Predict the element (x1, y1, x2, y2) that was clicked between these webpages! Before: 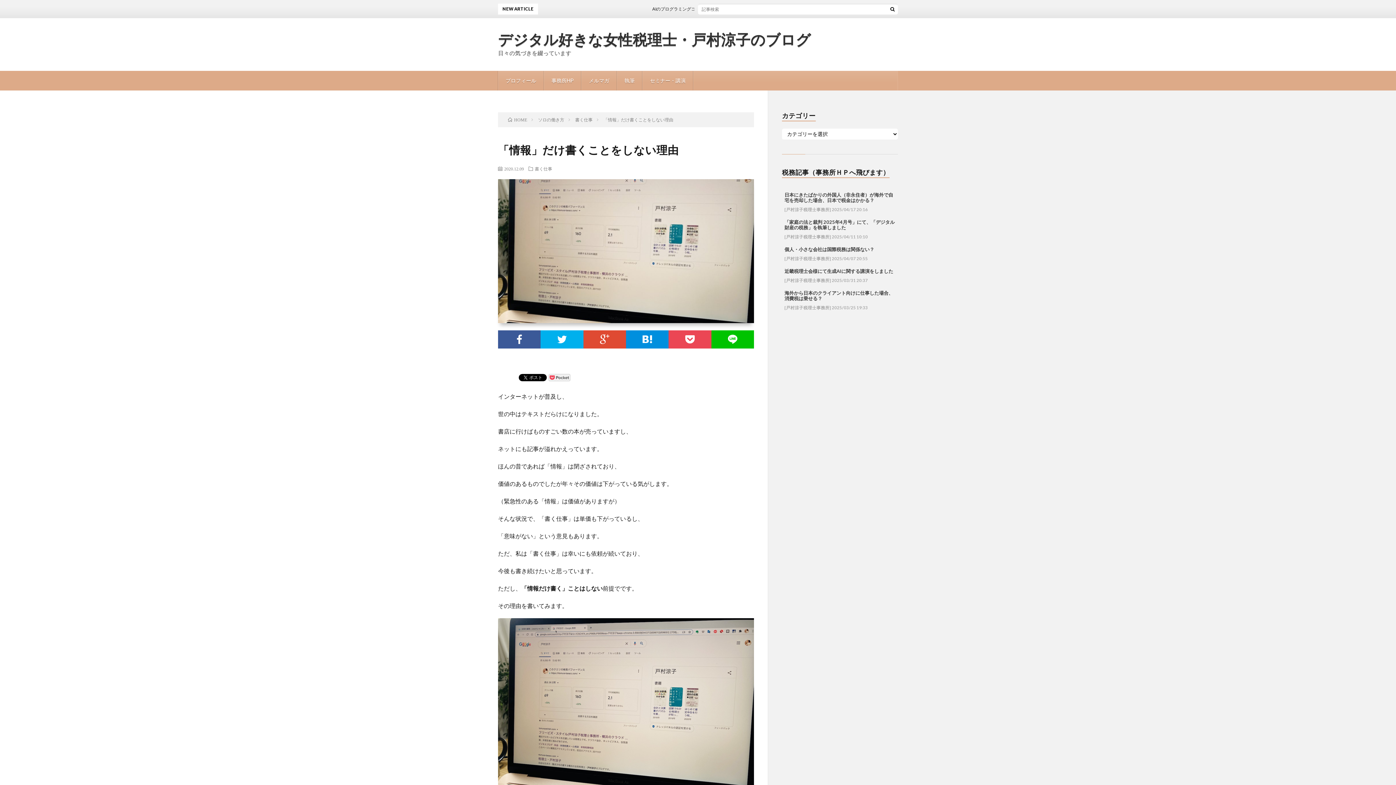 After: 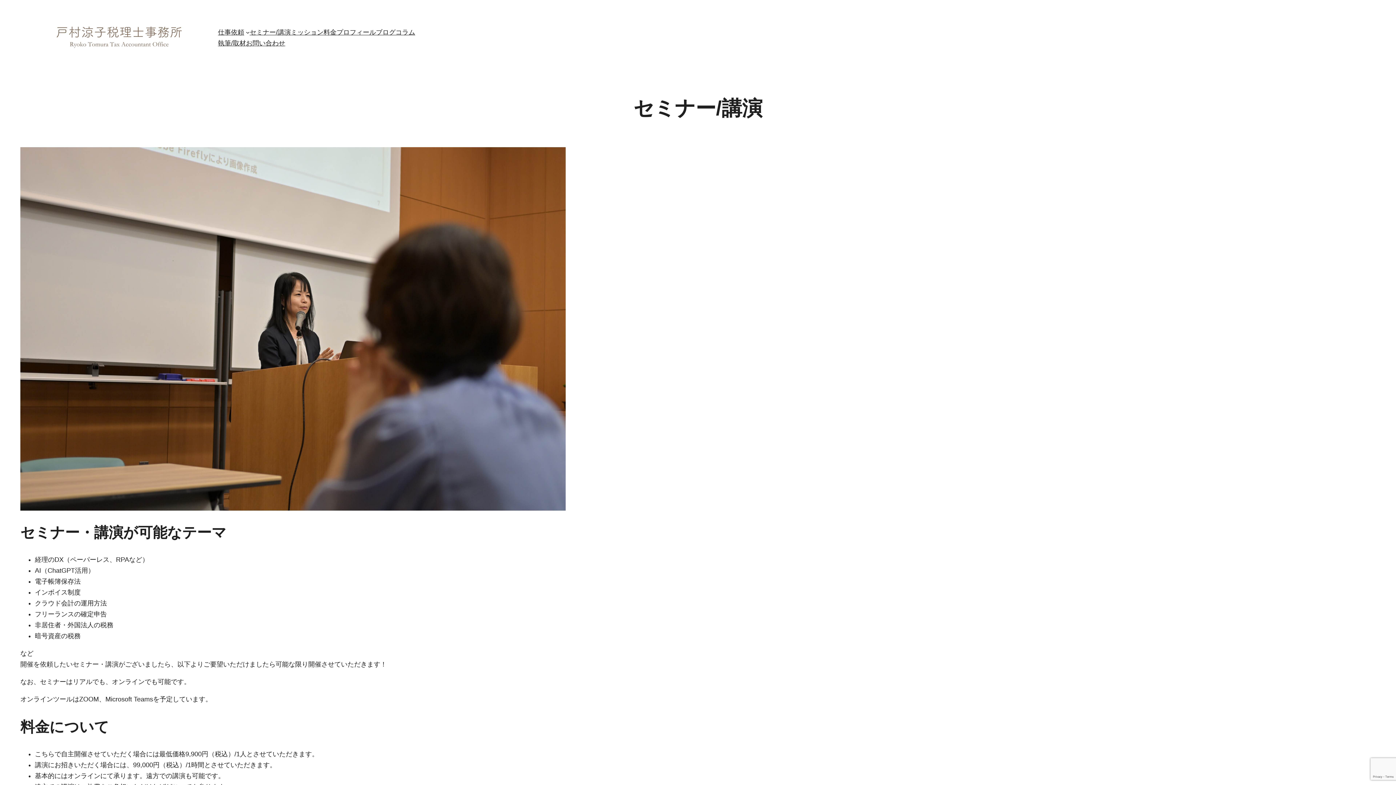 Action: label: セミナー・講演 bbox: (642, 70, 693, 90)